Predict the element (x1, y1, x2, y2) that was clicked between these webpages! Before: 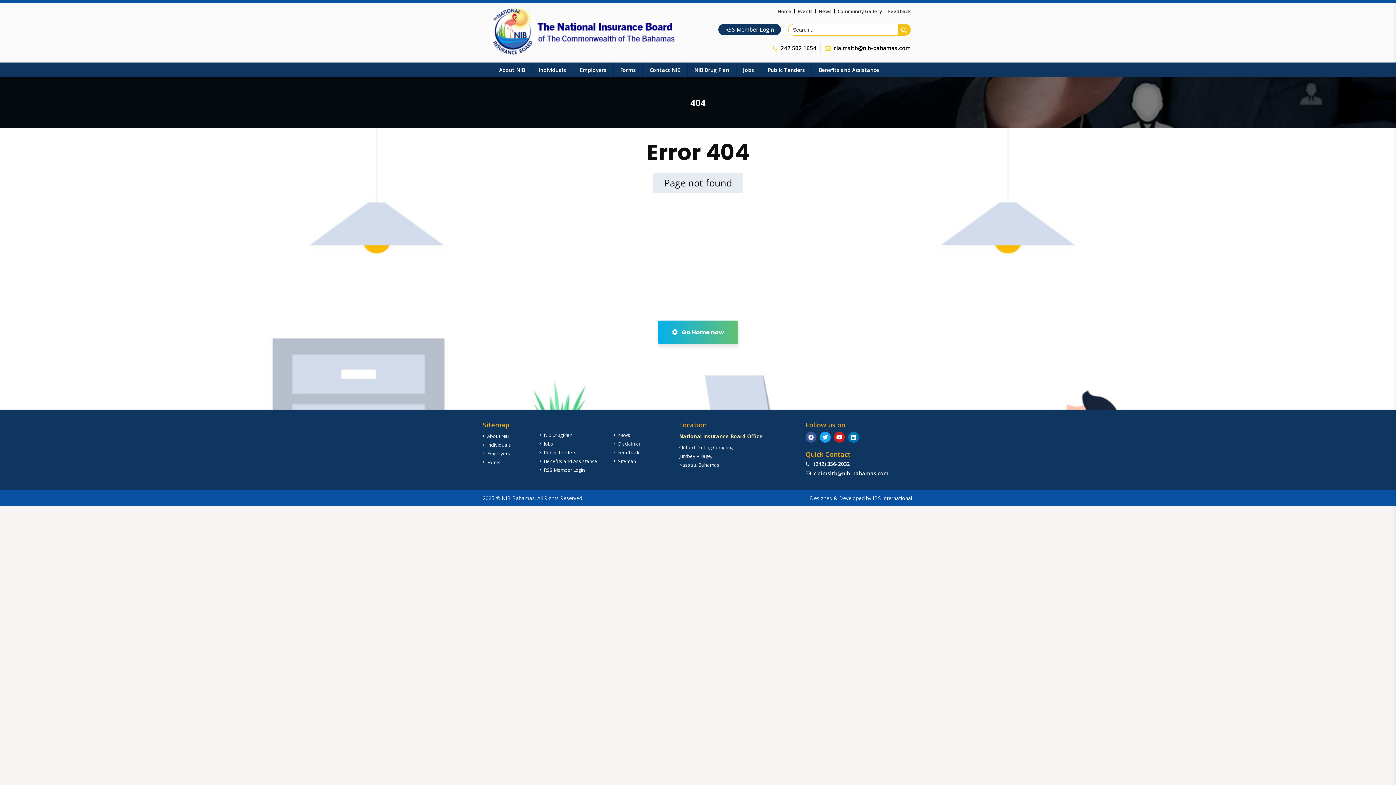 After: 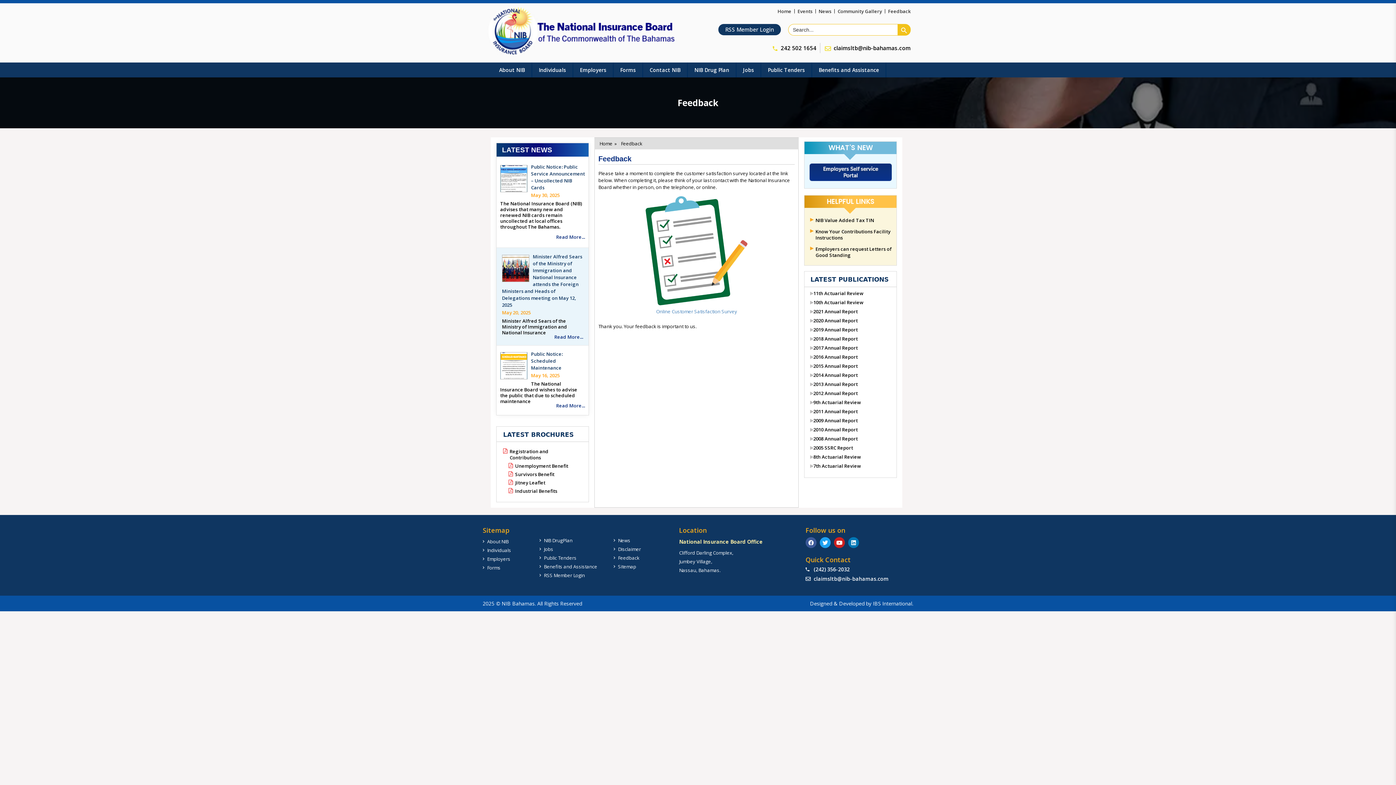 Action: label: Feedback bbox: (888, 6, 910, 15)